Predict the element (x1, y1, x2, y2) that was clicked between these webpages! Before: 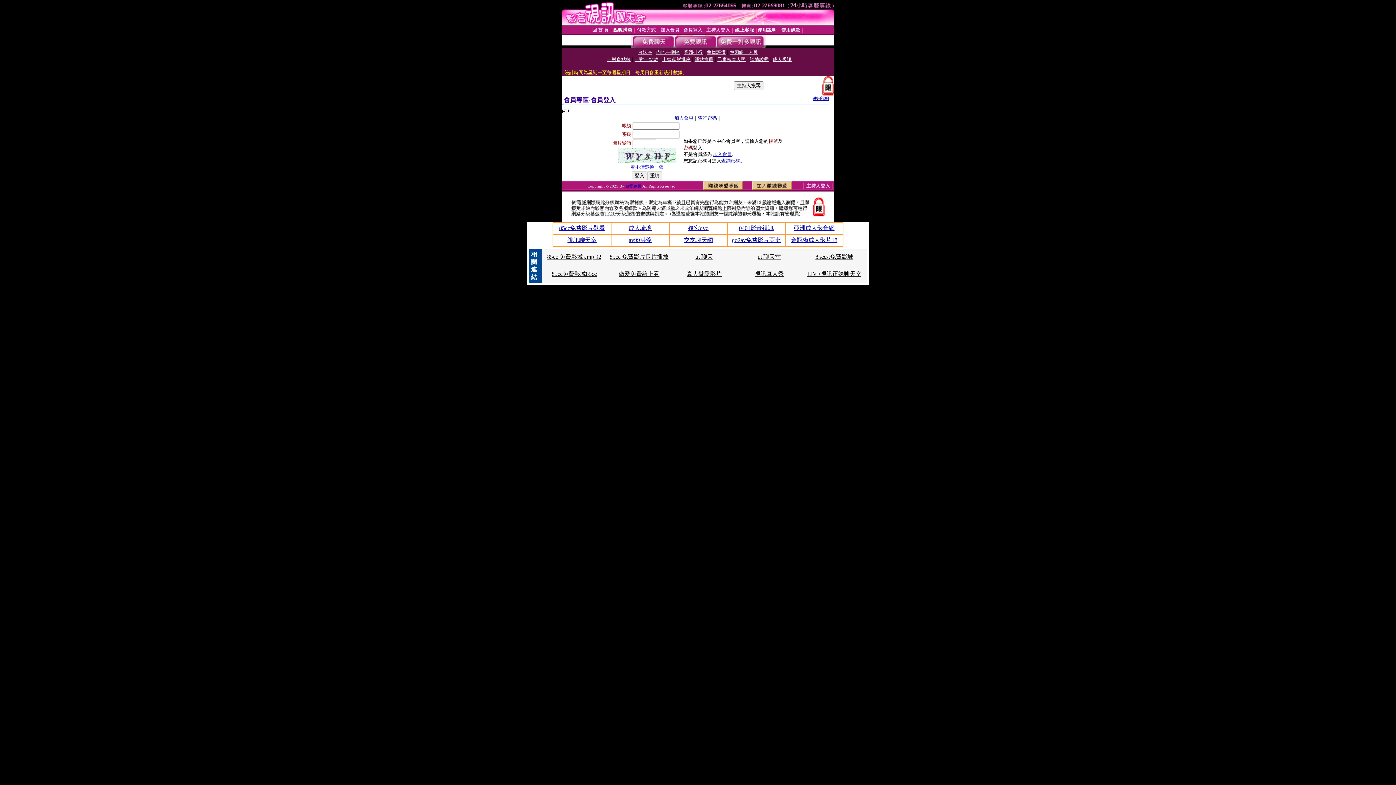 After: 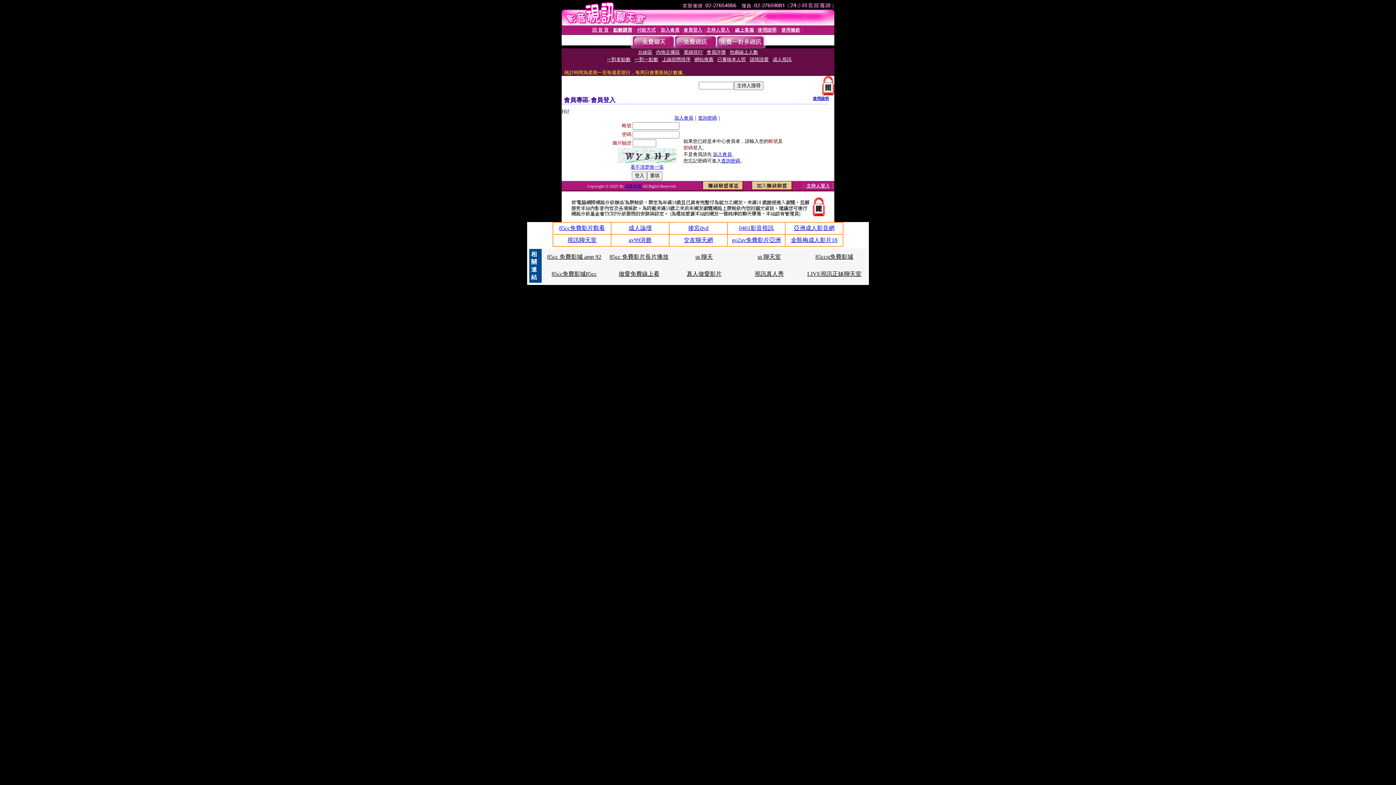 Action: label: 視訊聊天室 bbox: (567, 237, 596, 243)